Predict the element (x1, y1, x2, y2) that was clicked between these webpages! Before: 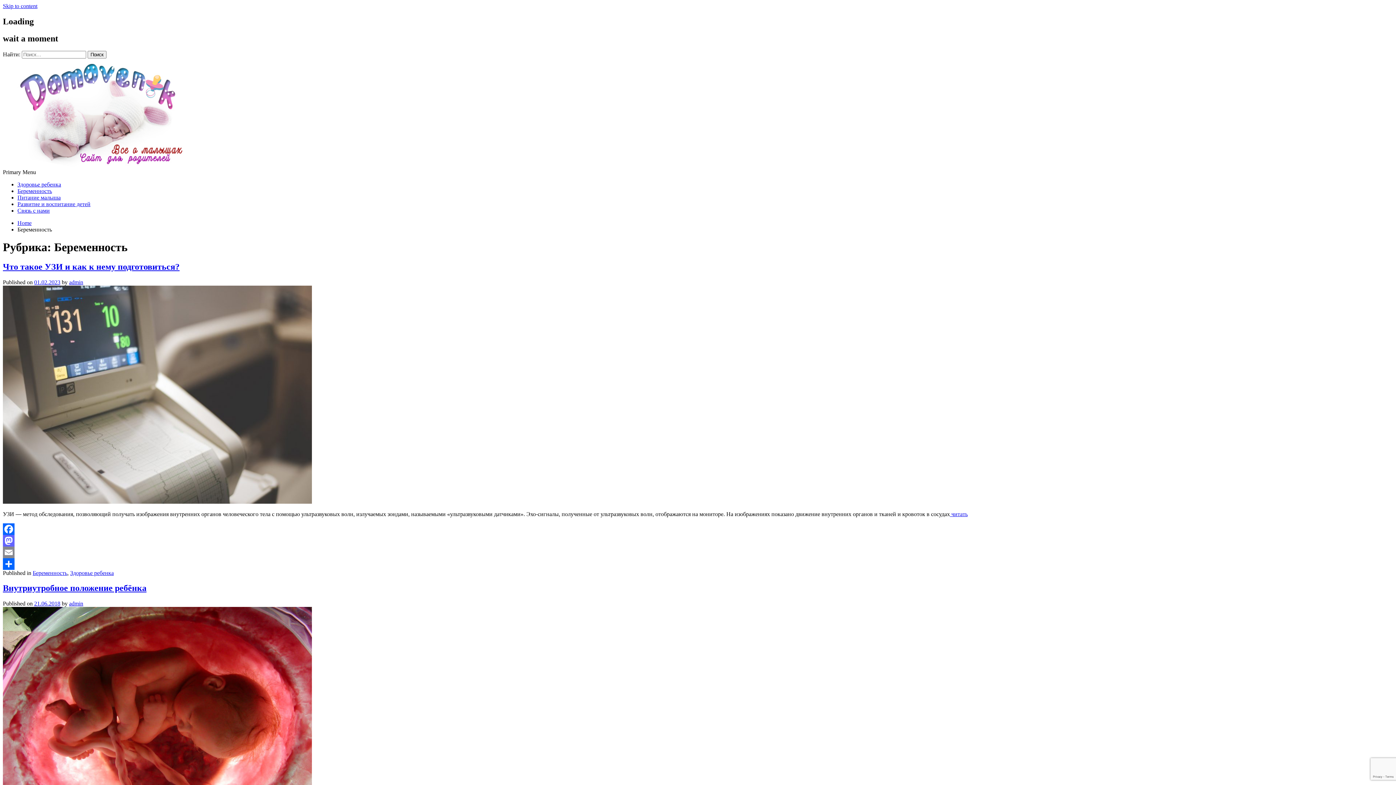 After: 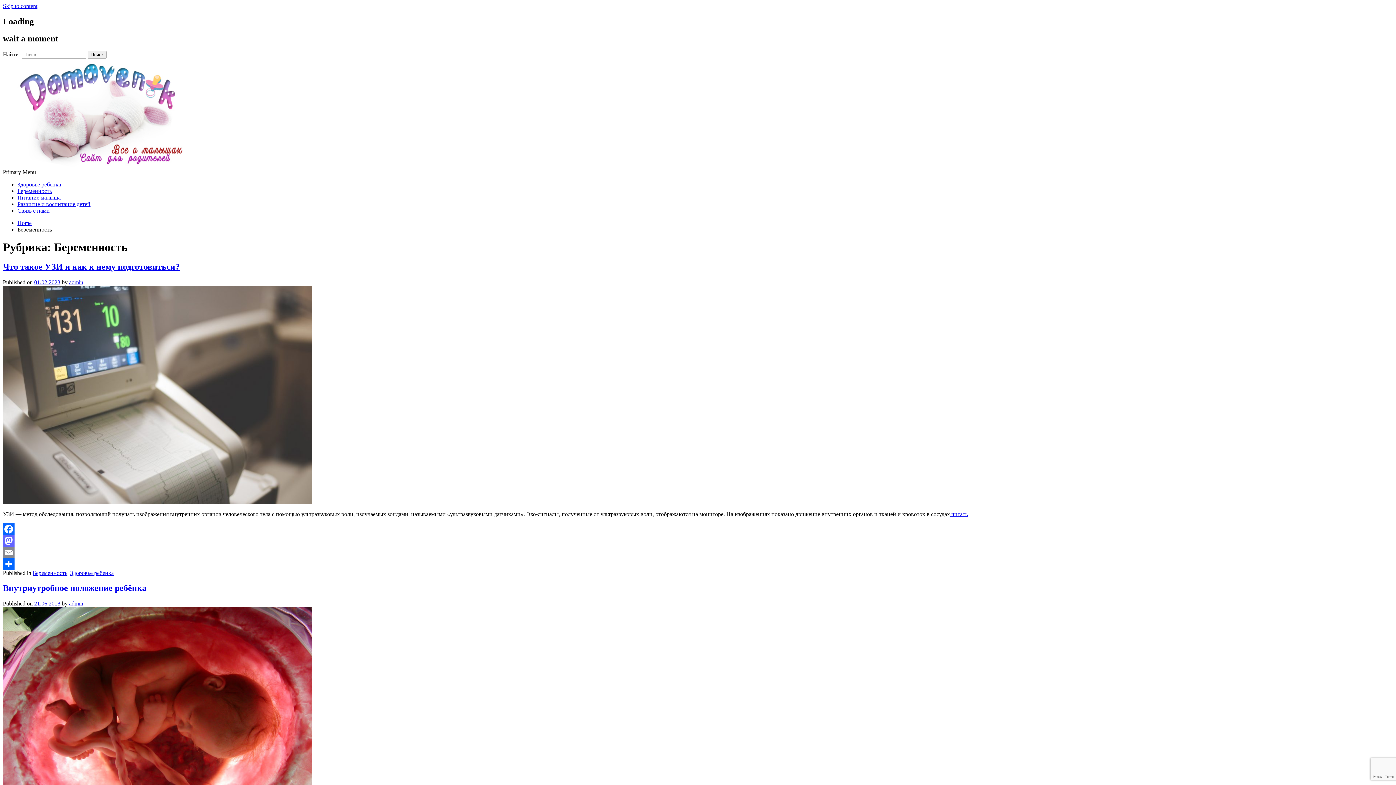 Action: label: Беременность bbox: (32, 570, 67, 576)